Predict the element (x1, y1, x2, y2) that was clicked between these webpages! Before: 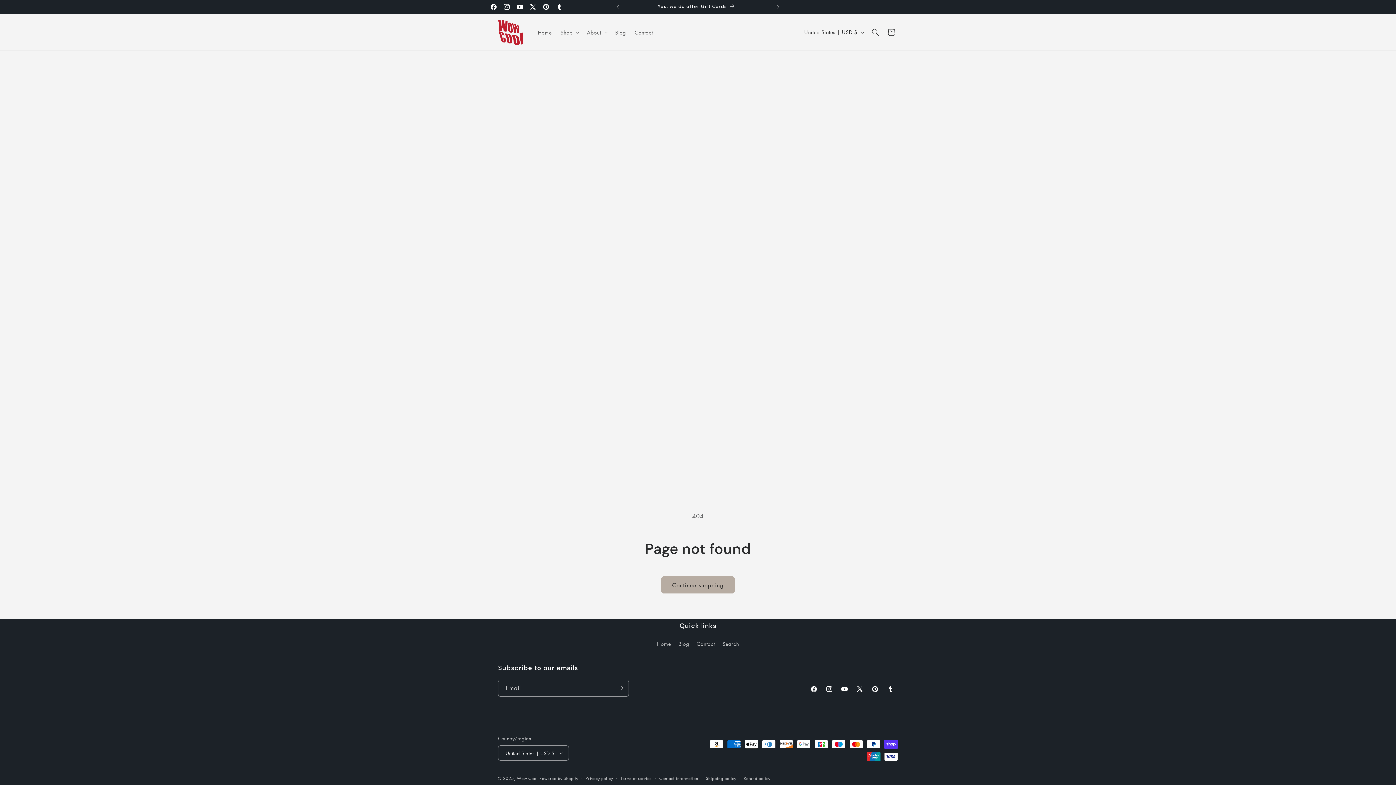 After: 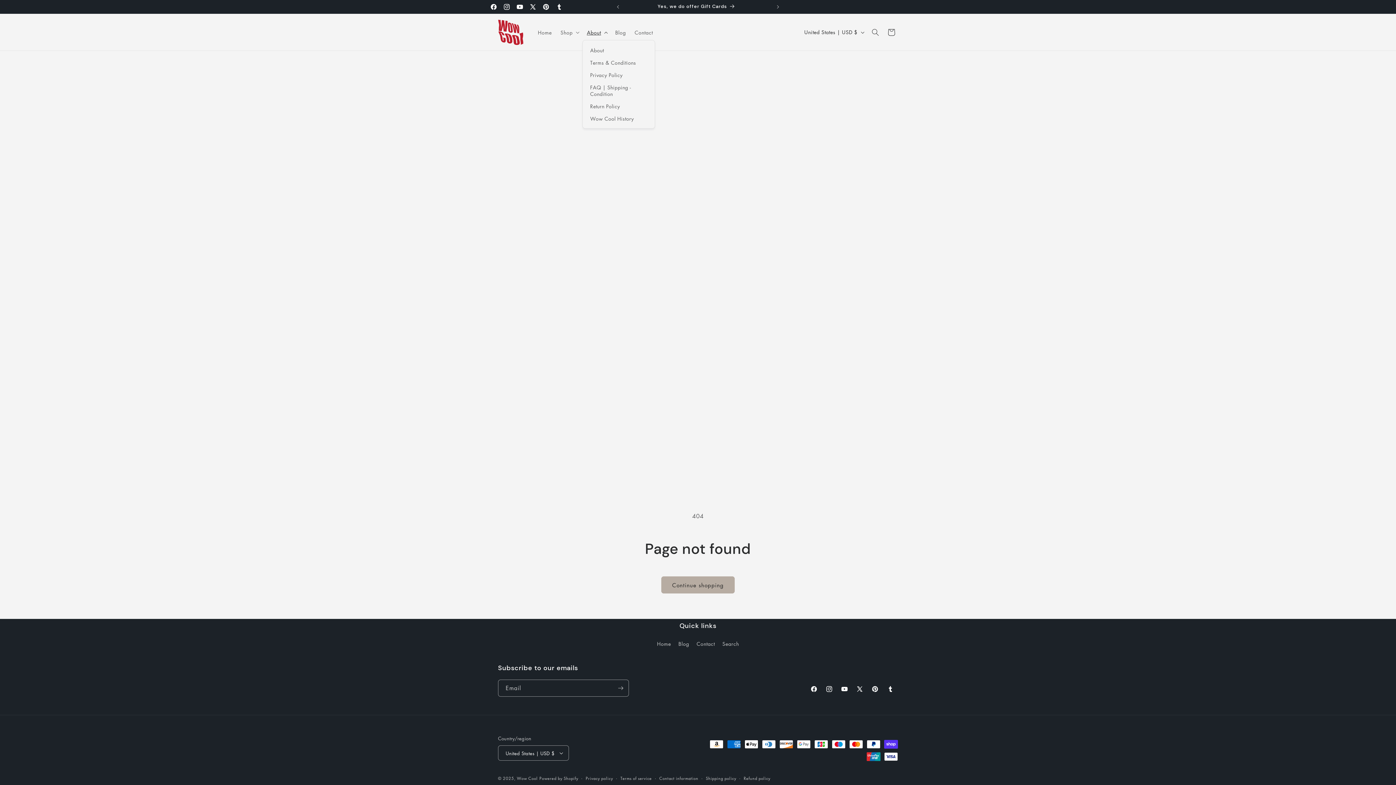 Action: bbox: (582, 24, 611, 39) label: About